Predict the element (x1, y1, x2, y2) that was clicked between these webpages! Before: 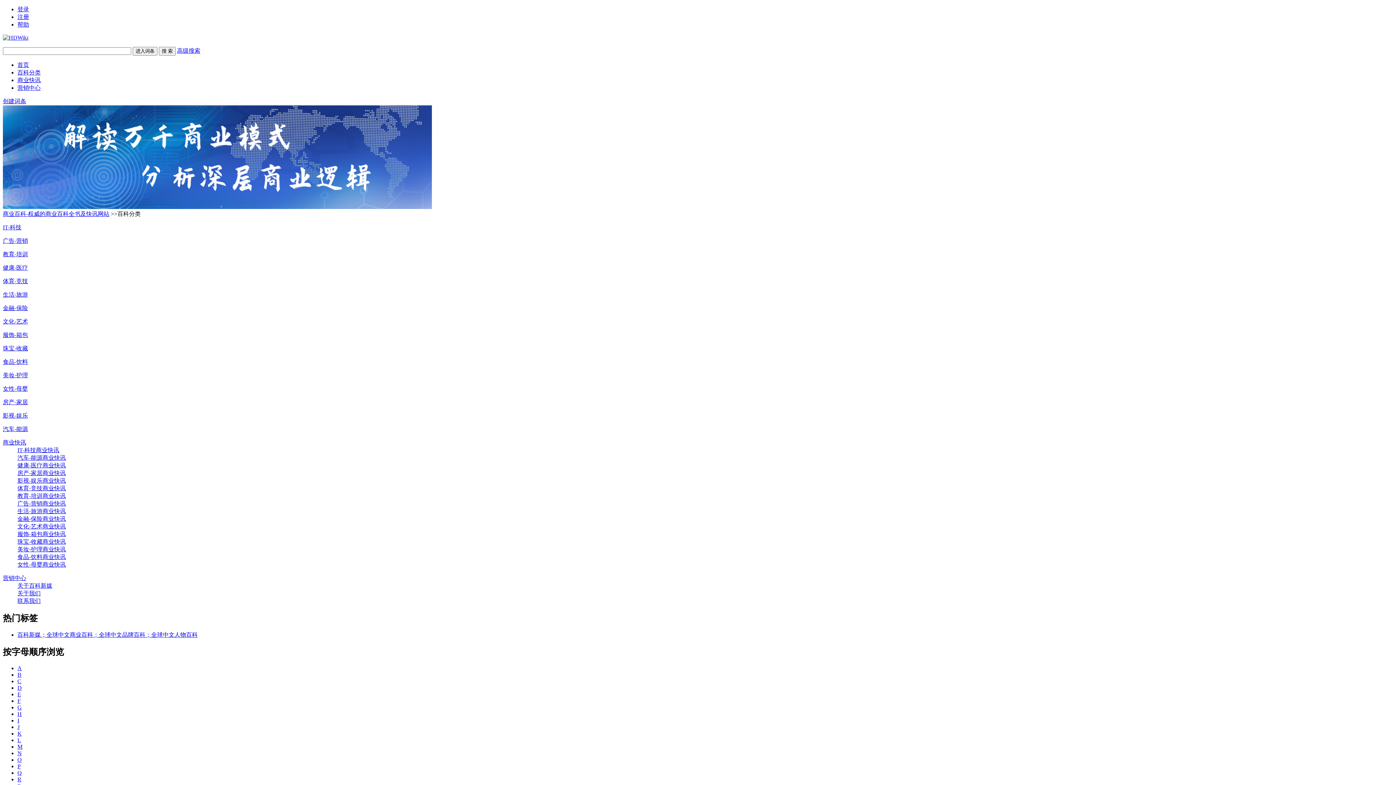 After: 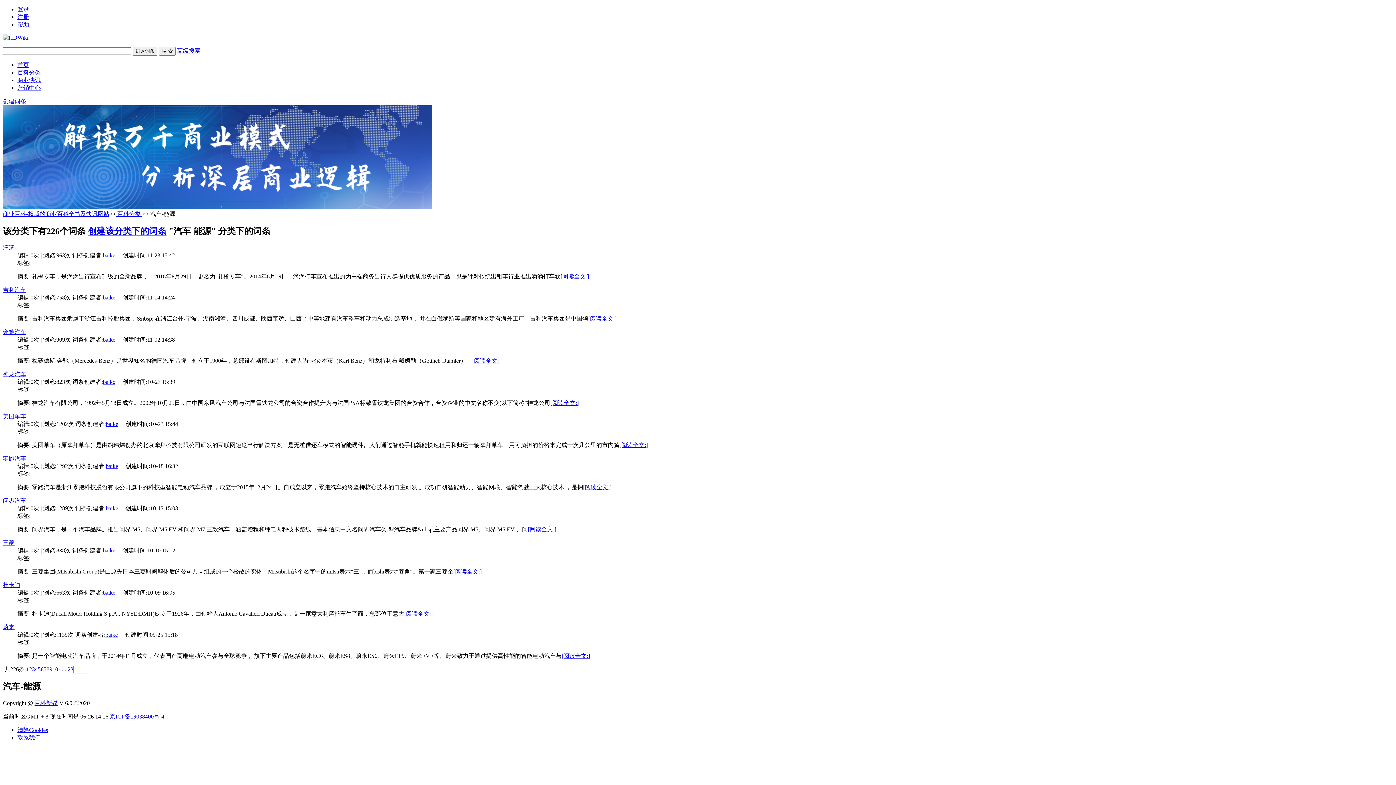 Action: label: 汽车-能源 bbox: (2, 426, 28, 432)